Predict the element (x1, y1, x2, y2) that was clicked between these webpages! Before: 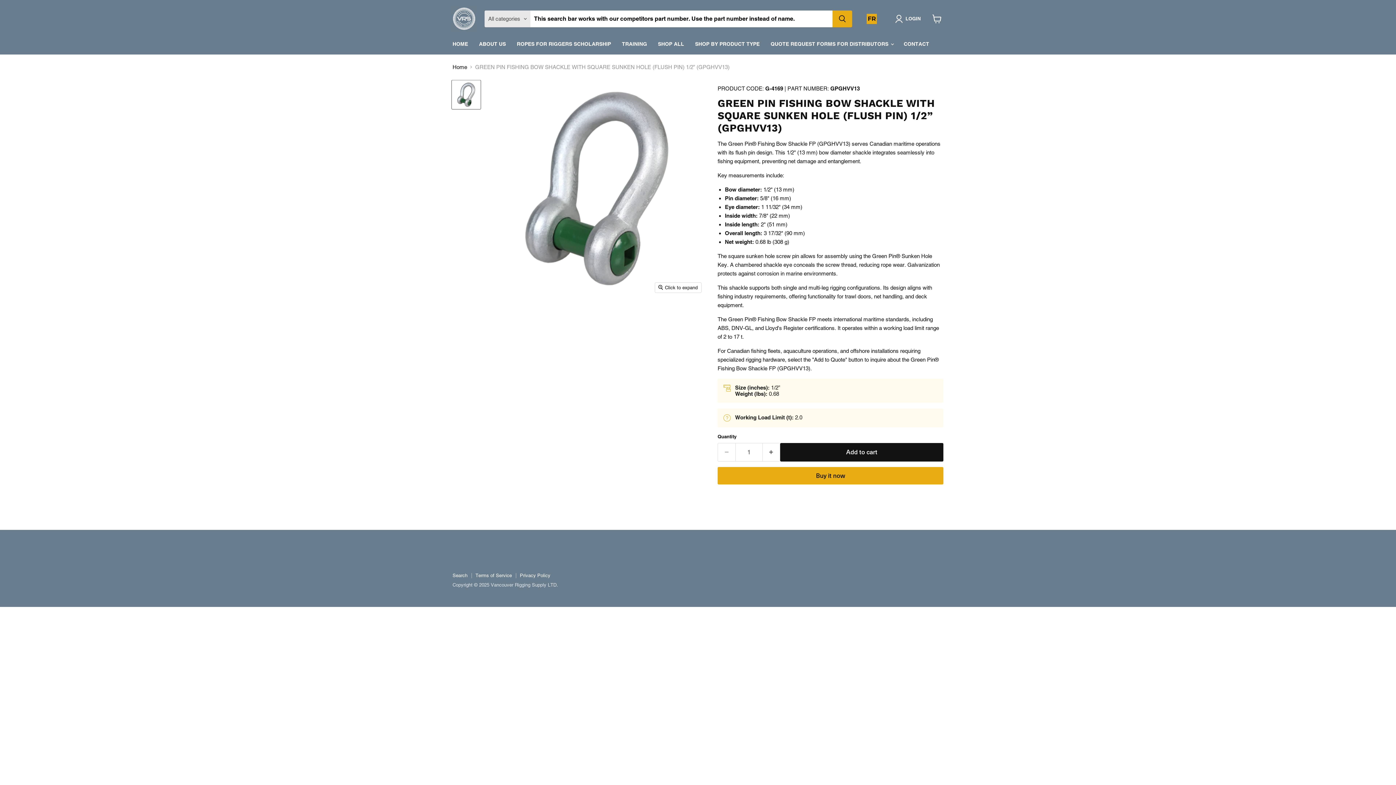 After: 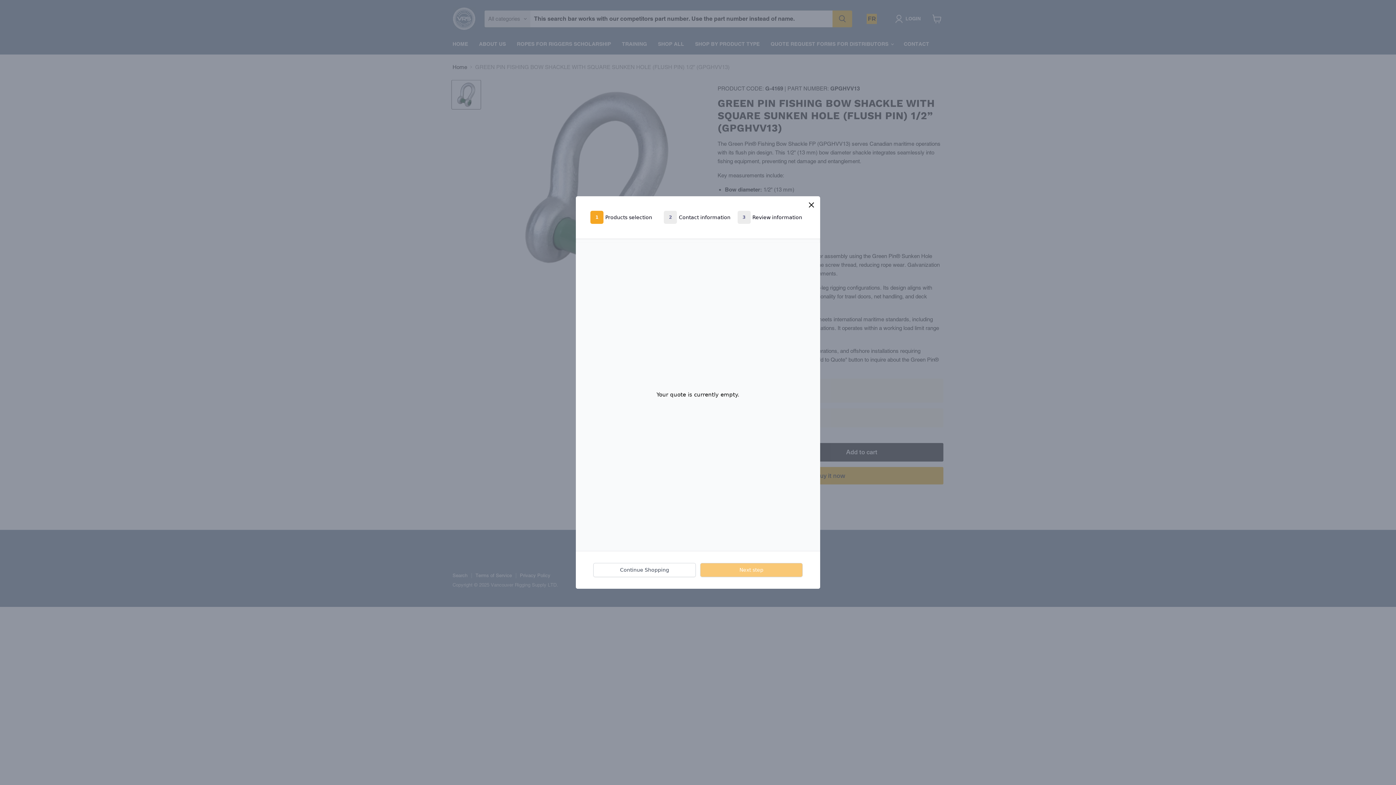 Action: bbox: (929, 10, 945, 26) label: View cart